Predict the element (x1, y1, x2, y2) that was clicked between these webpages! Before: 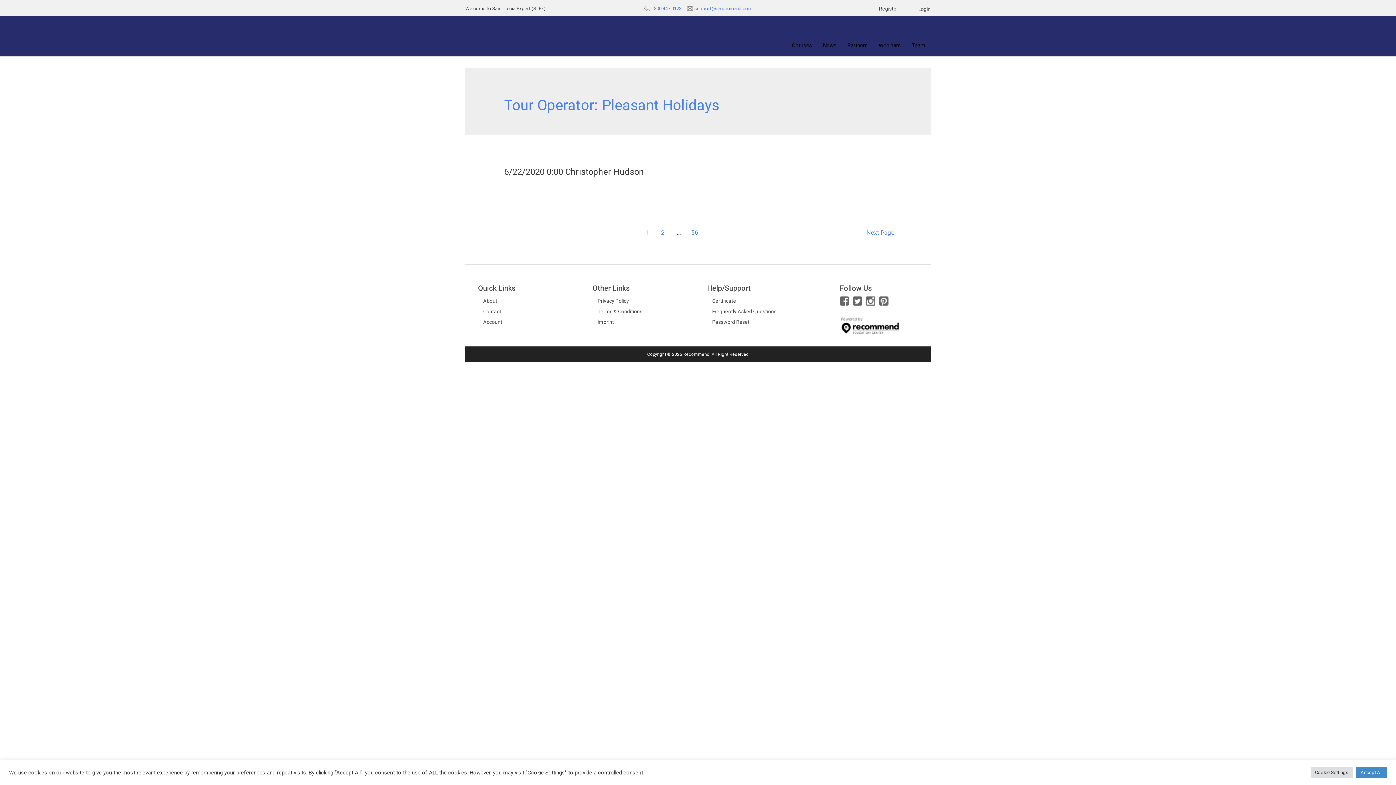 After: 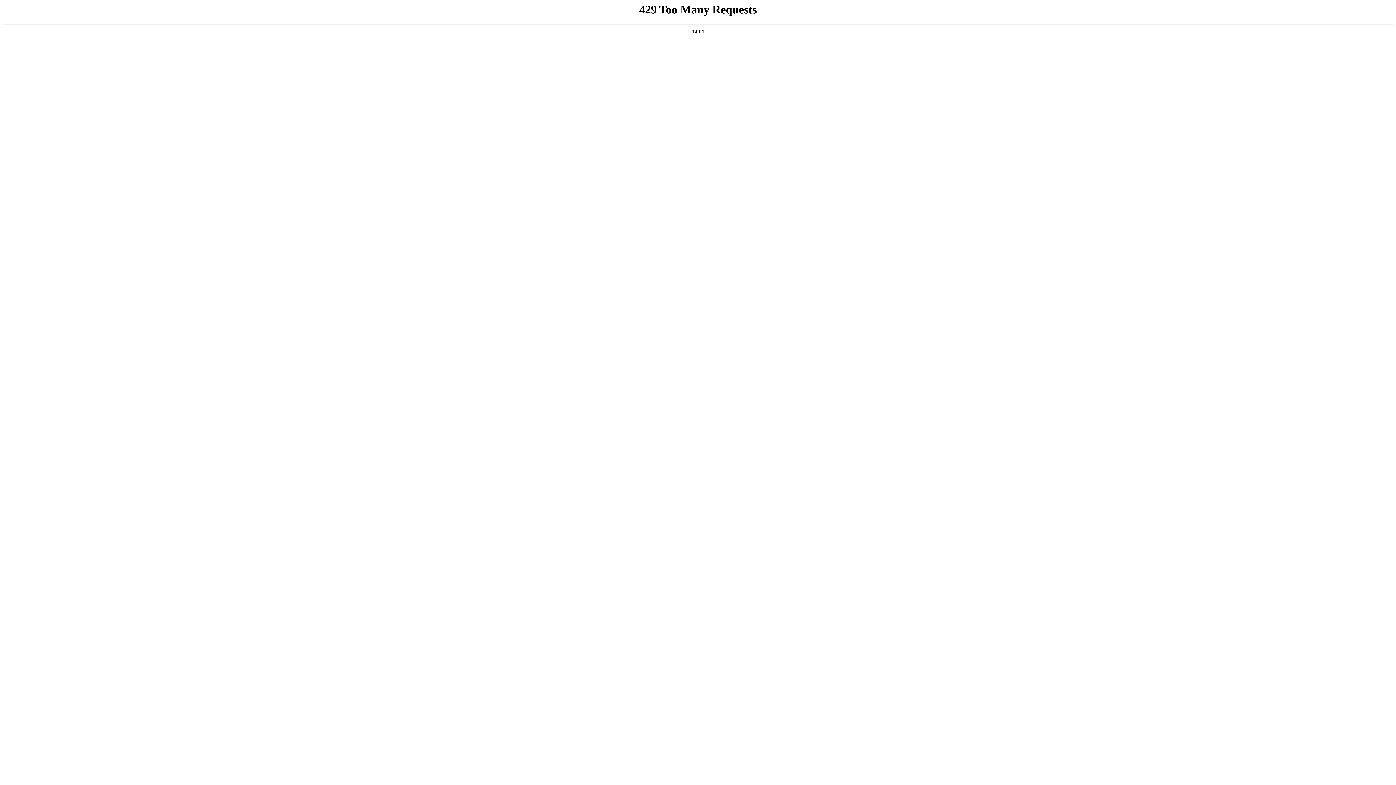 Action: label: Certificate bbox: (707, 298, 736, 304)